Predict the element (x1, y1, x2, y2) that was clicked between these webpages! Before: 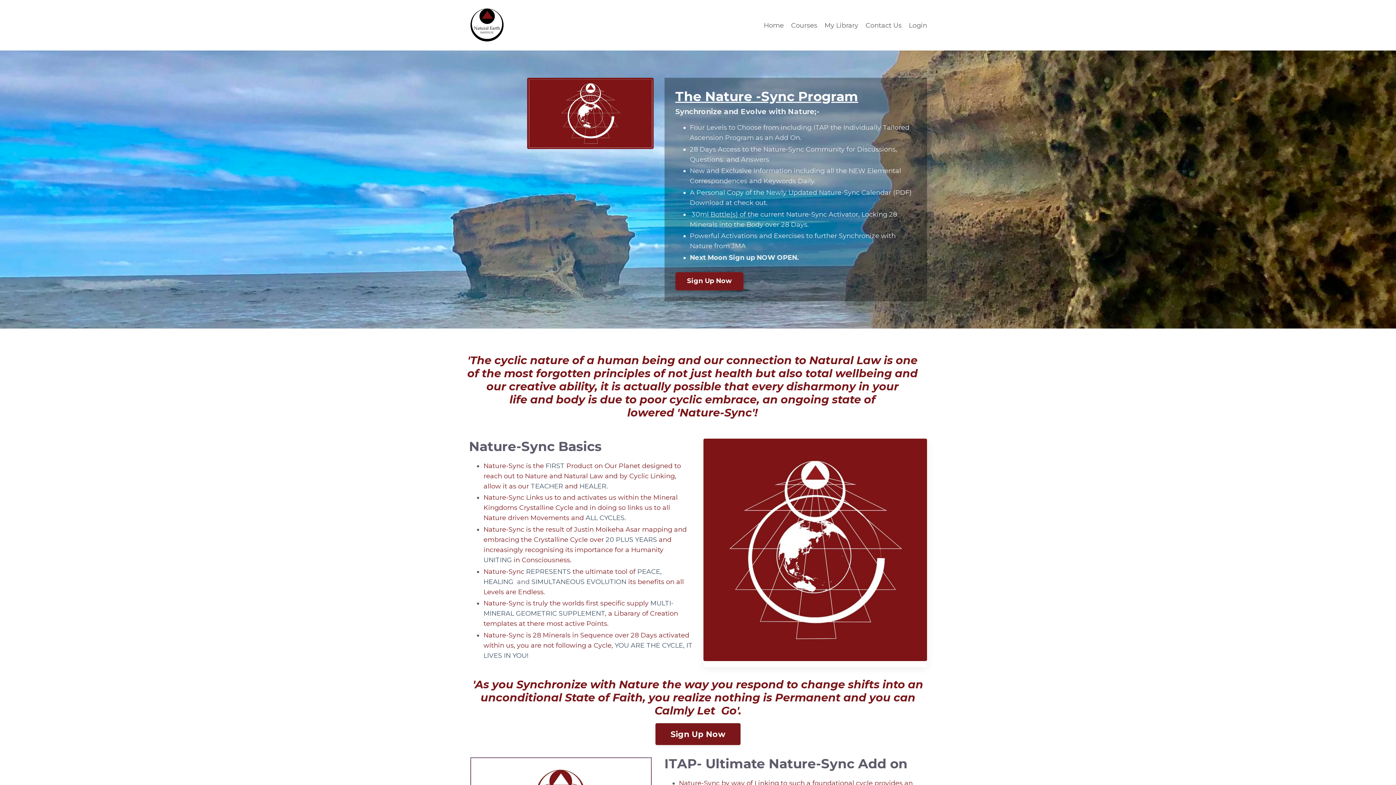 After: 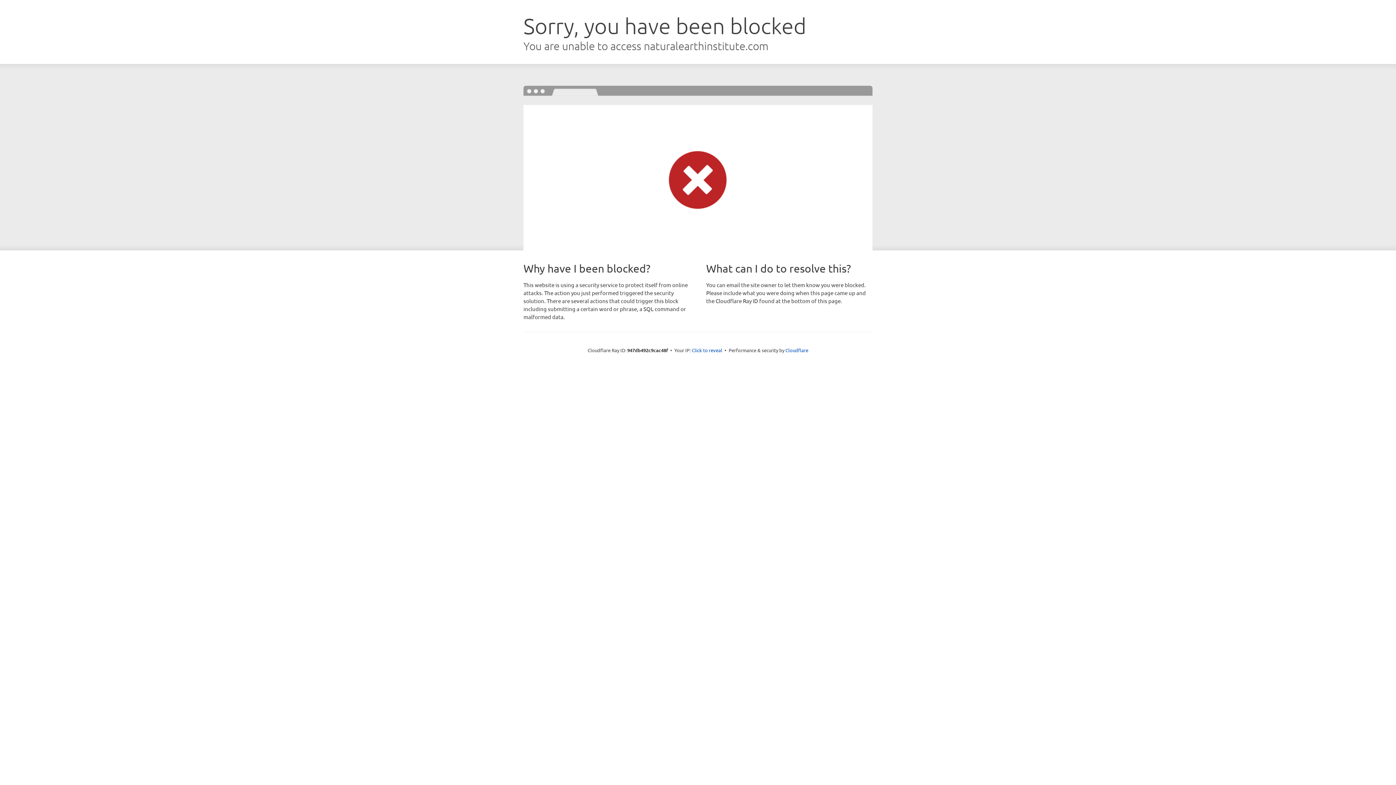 Action: label: My Library bbox: (824, 20, 858, 30)